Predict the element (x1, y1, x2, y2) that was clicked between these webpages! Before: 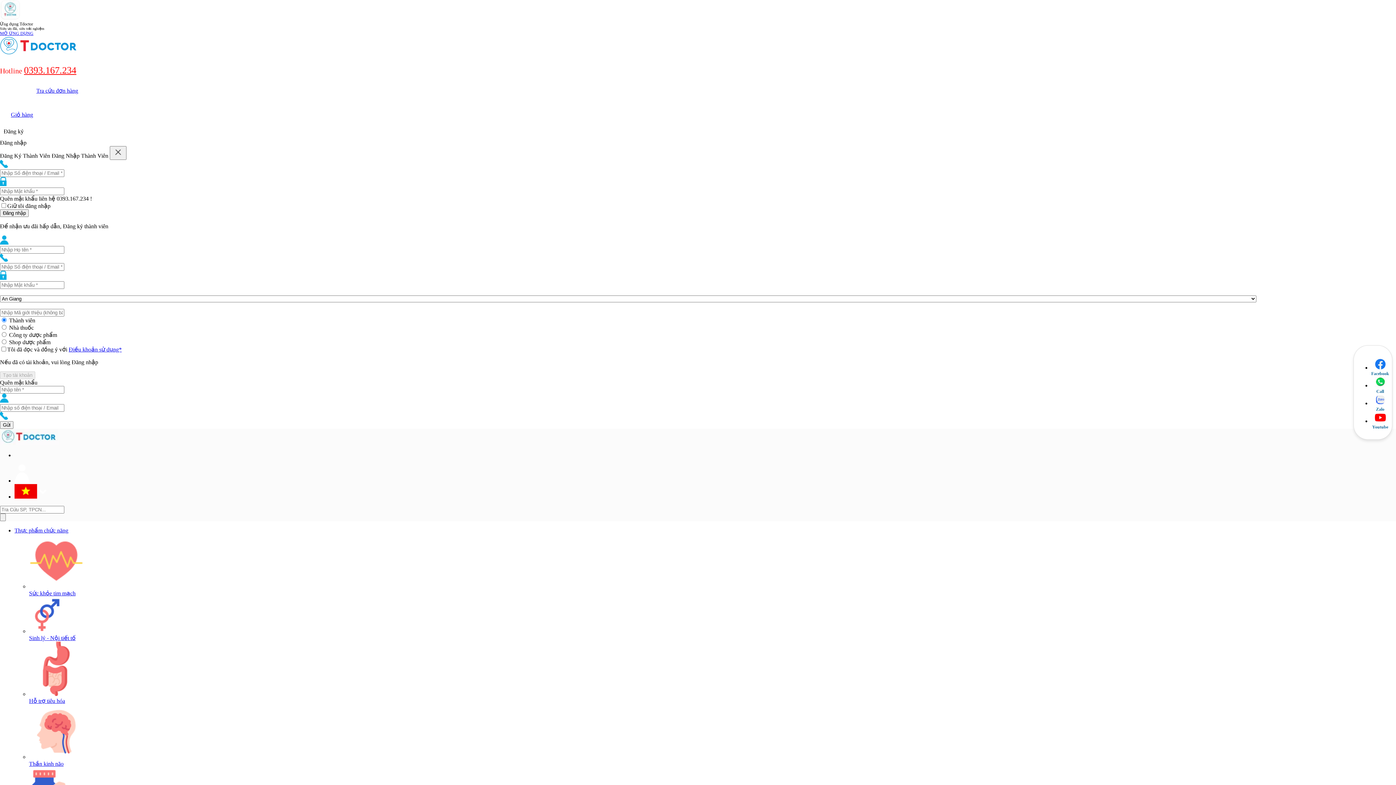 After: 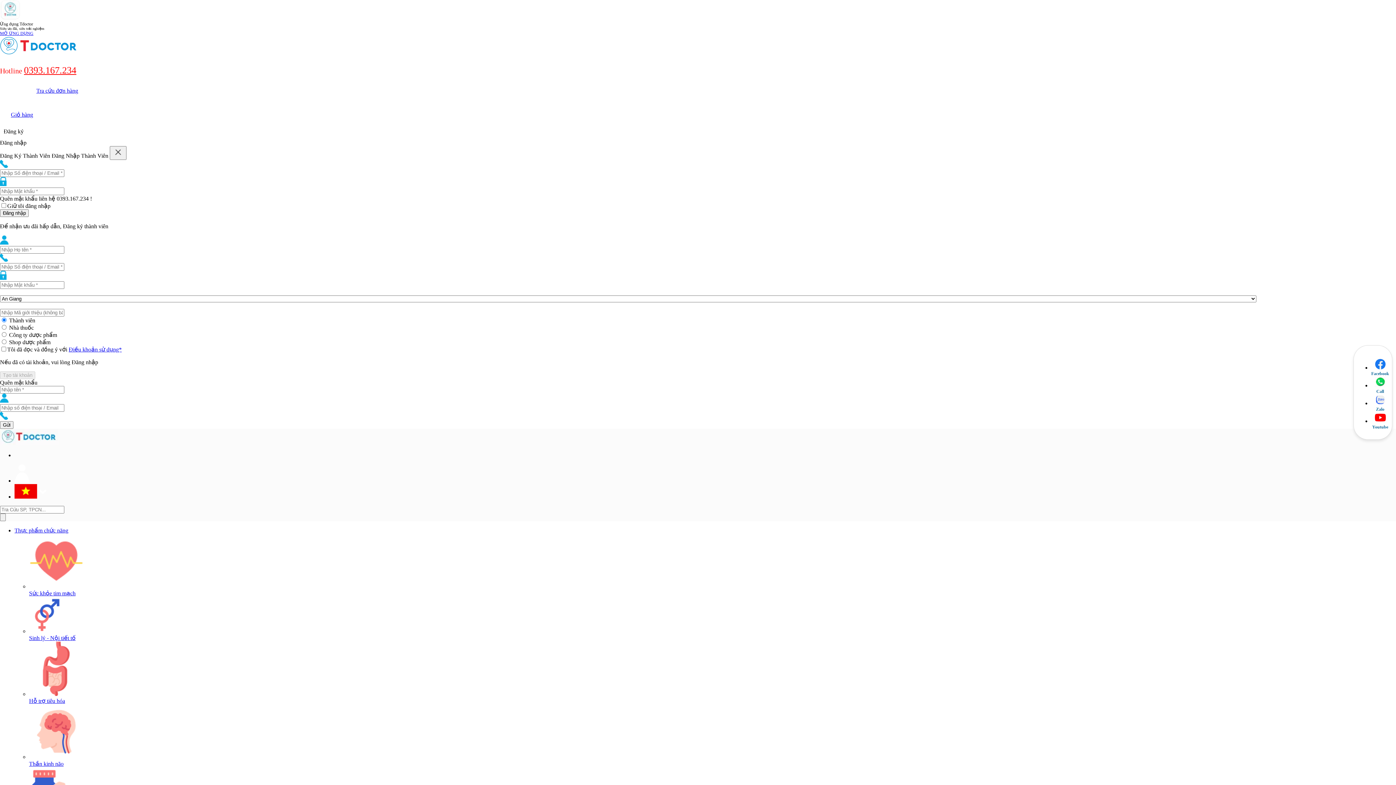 Action: bbox: (1371, 358, 1389, 371)